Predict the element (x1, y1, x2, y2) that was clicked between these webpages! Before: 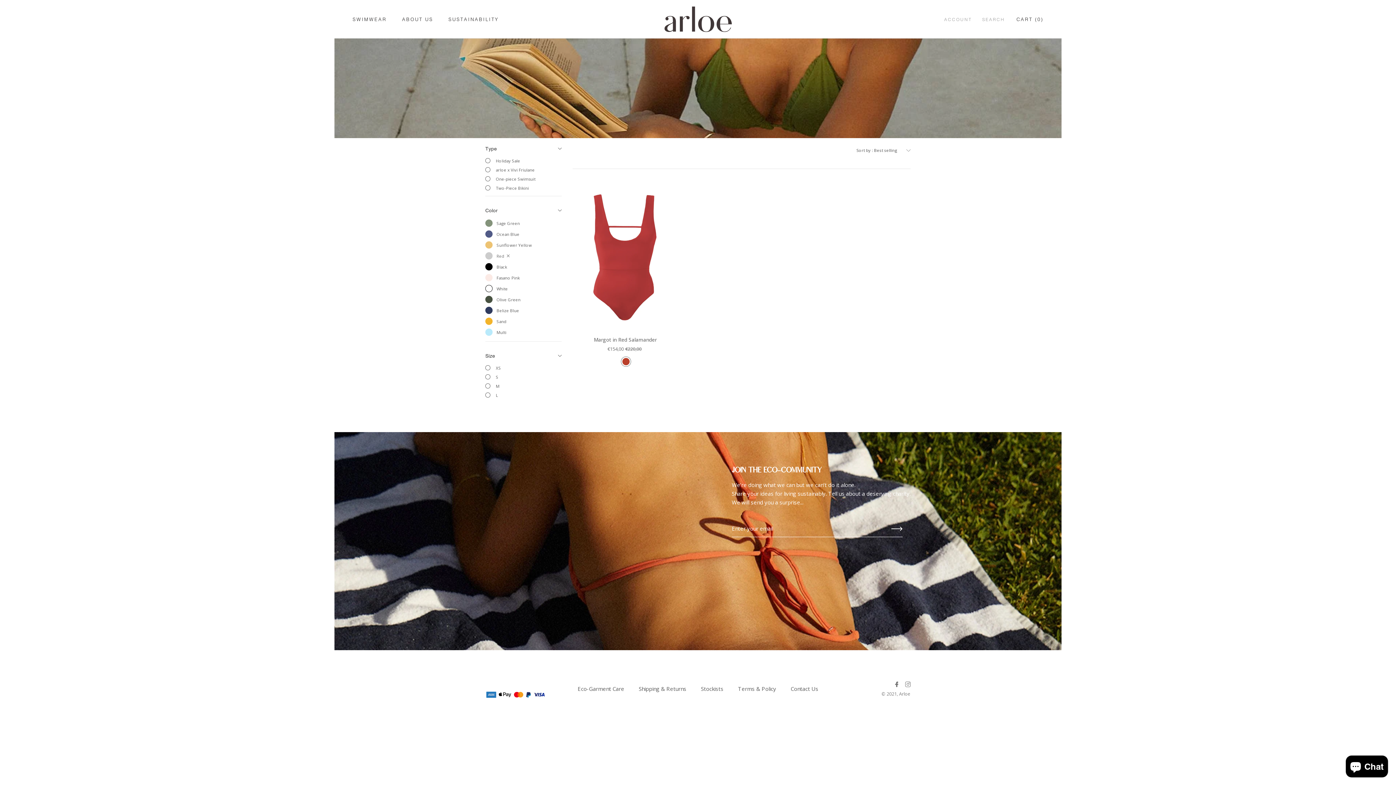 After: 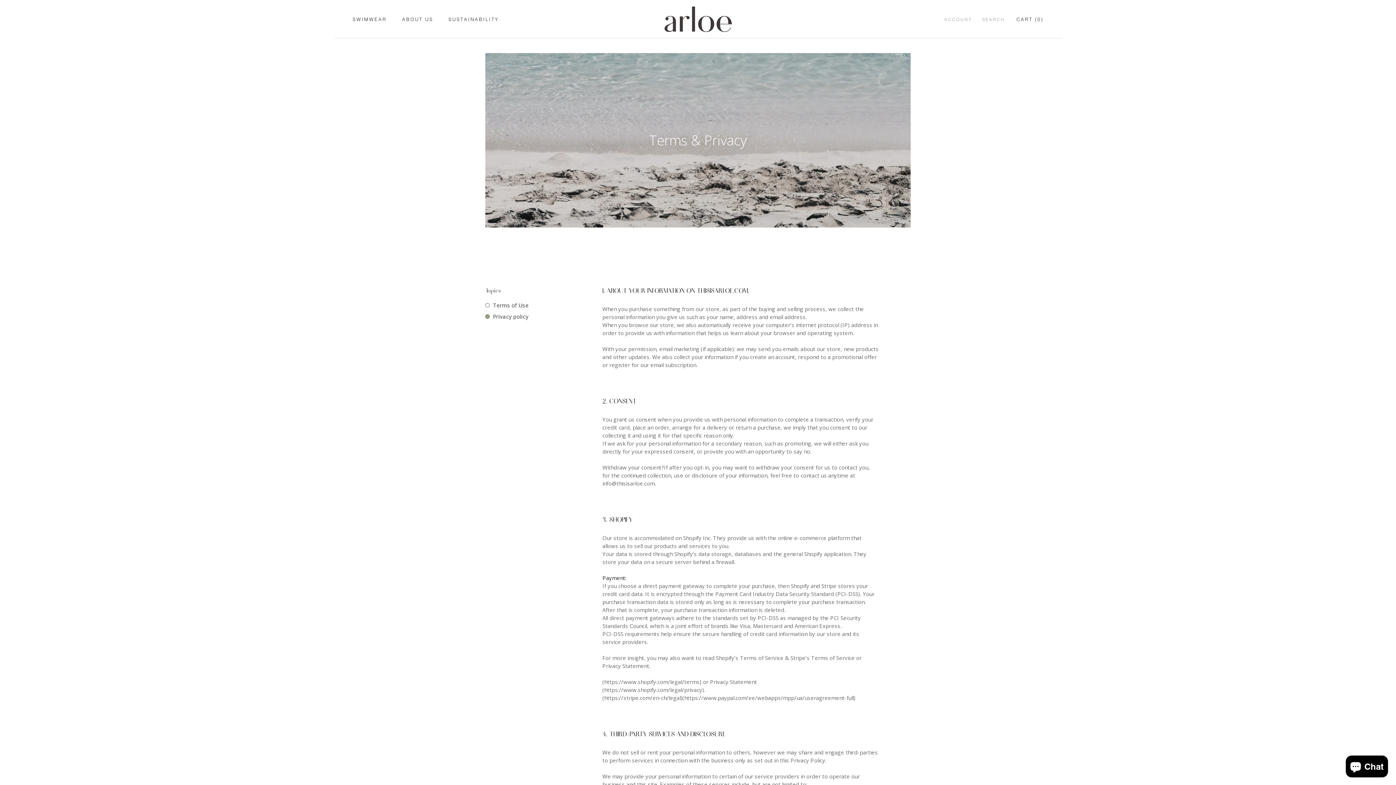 Action: bbox: (738, 685, 776, 693) label: Terms & Policy